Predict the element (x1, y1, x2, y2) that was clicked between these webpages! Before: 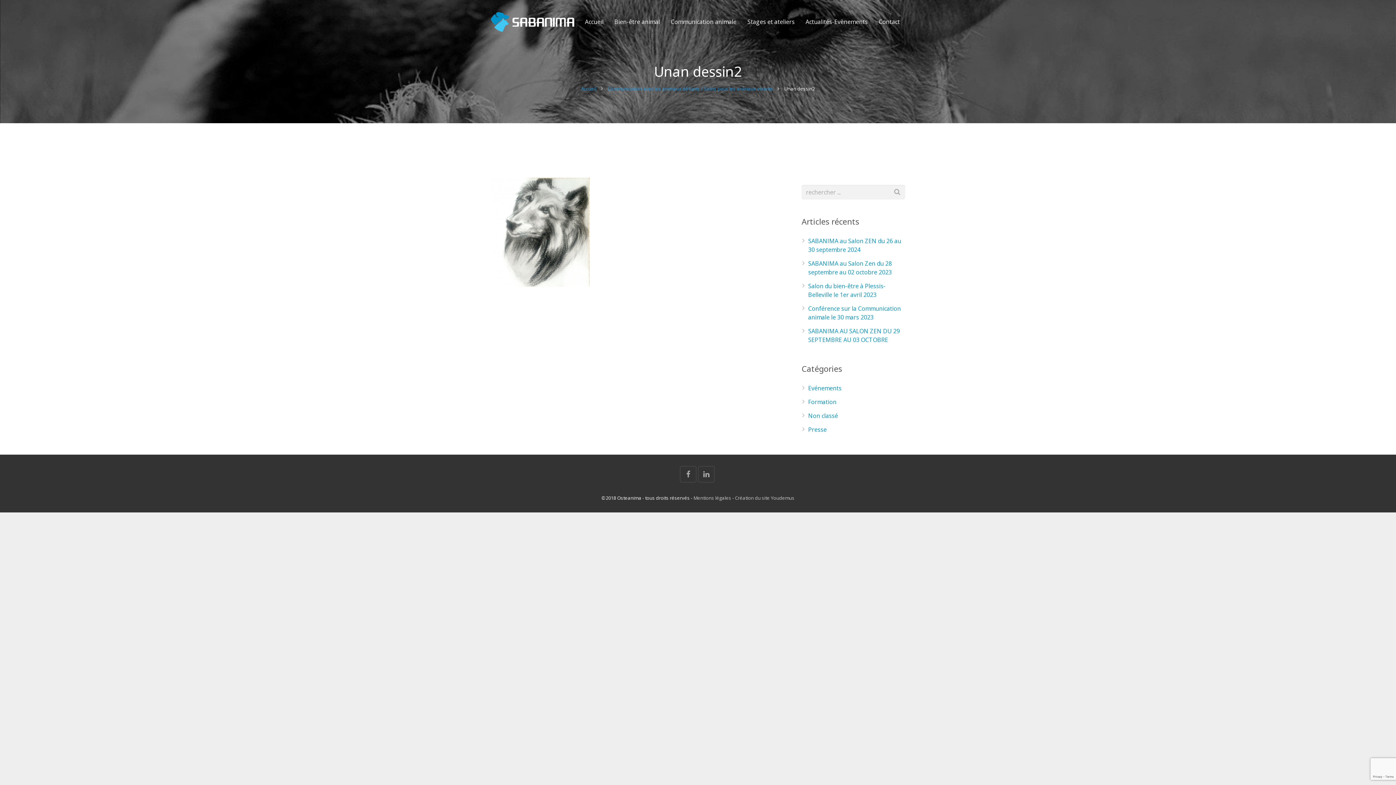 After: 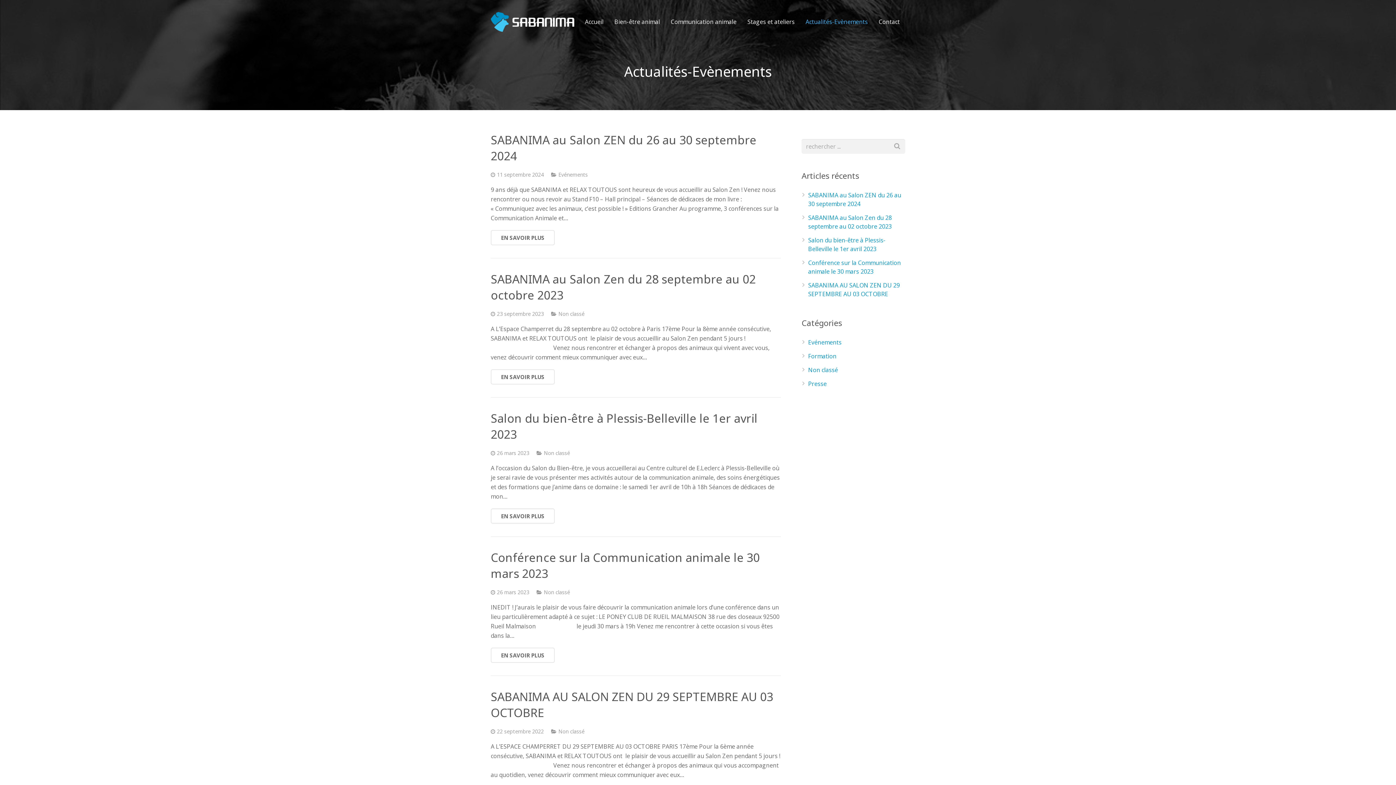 Action: label: Actualités-Evènements bbox: (800, 0, 873, 43)